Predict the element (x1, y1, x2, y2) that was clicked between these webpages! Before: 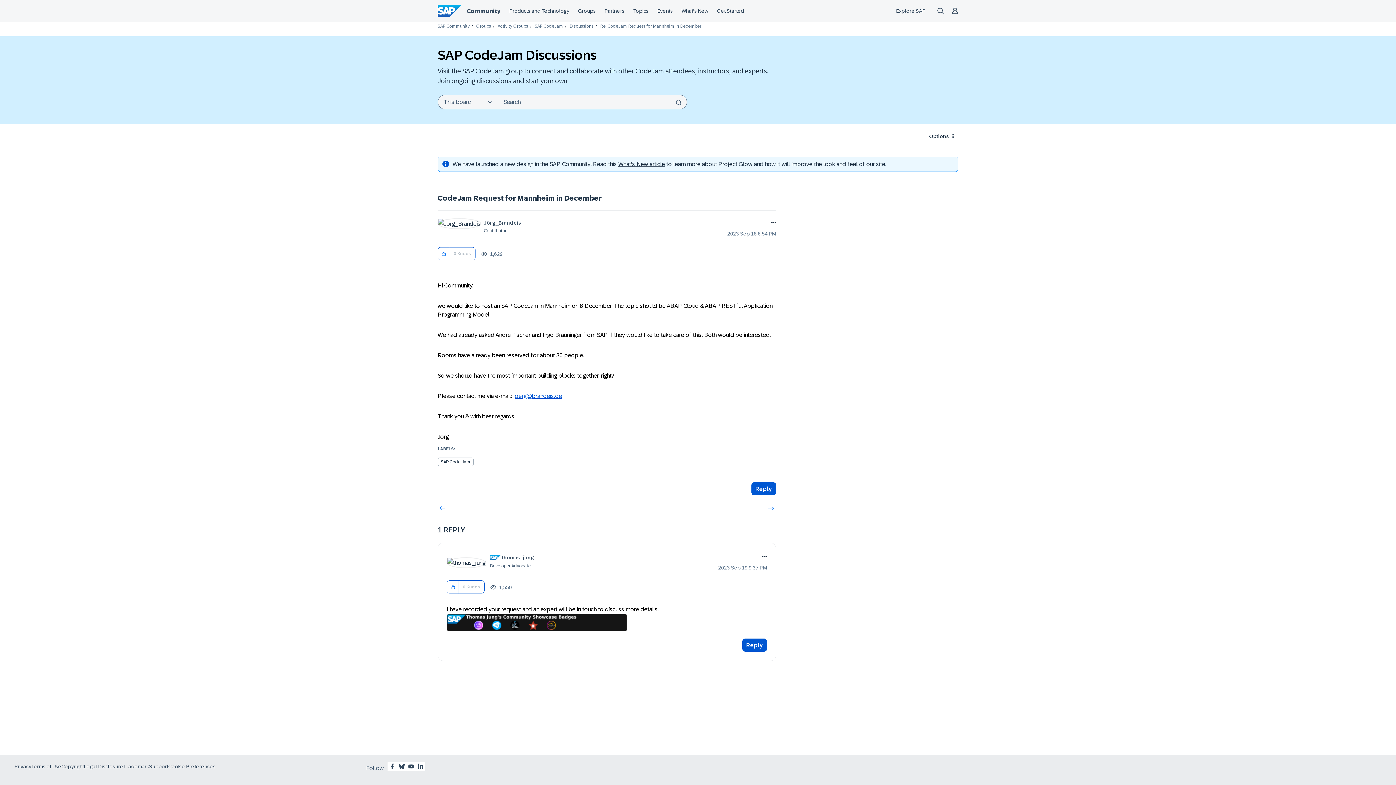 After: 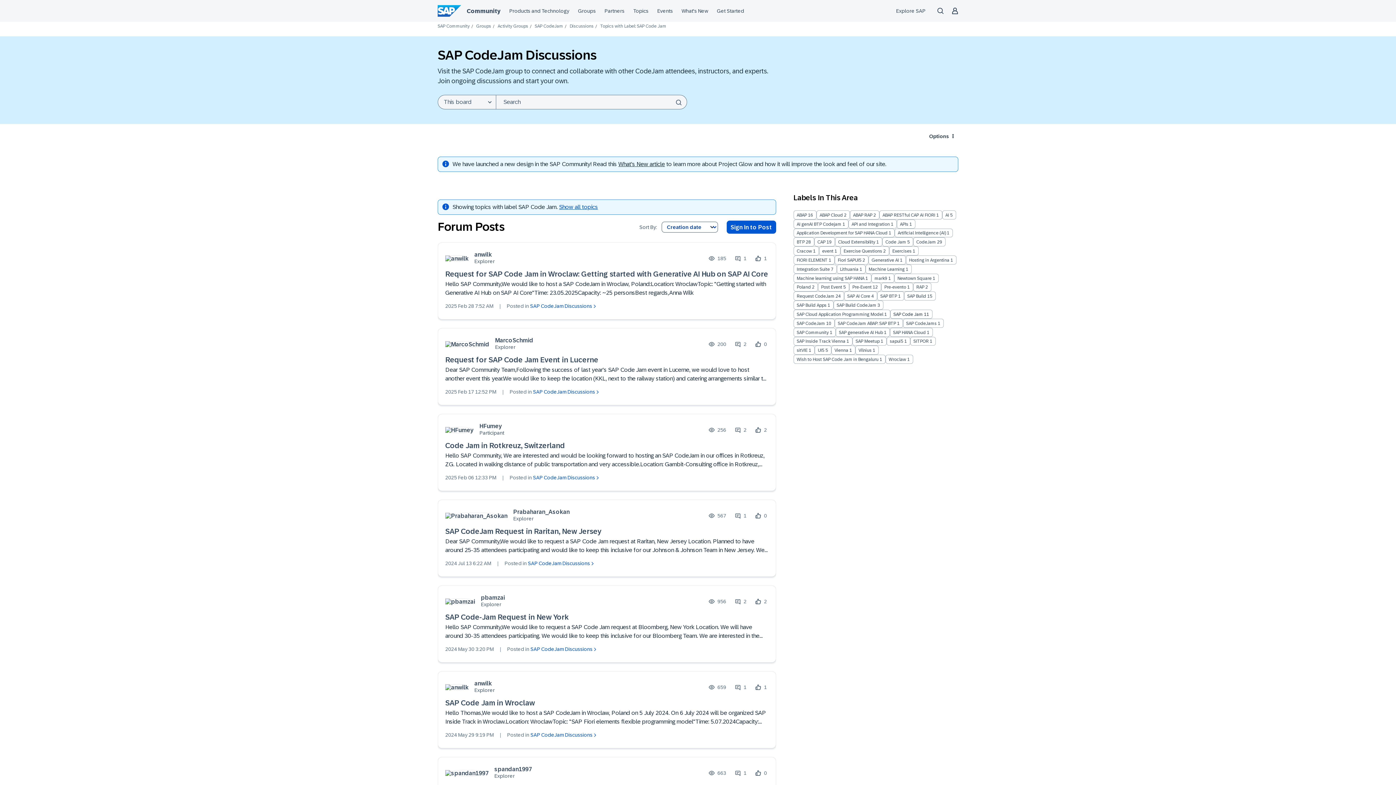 Action: bbox: (437, 457, 473, 466) label: SAP Code Jam